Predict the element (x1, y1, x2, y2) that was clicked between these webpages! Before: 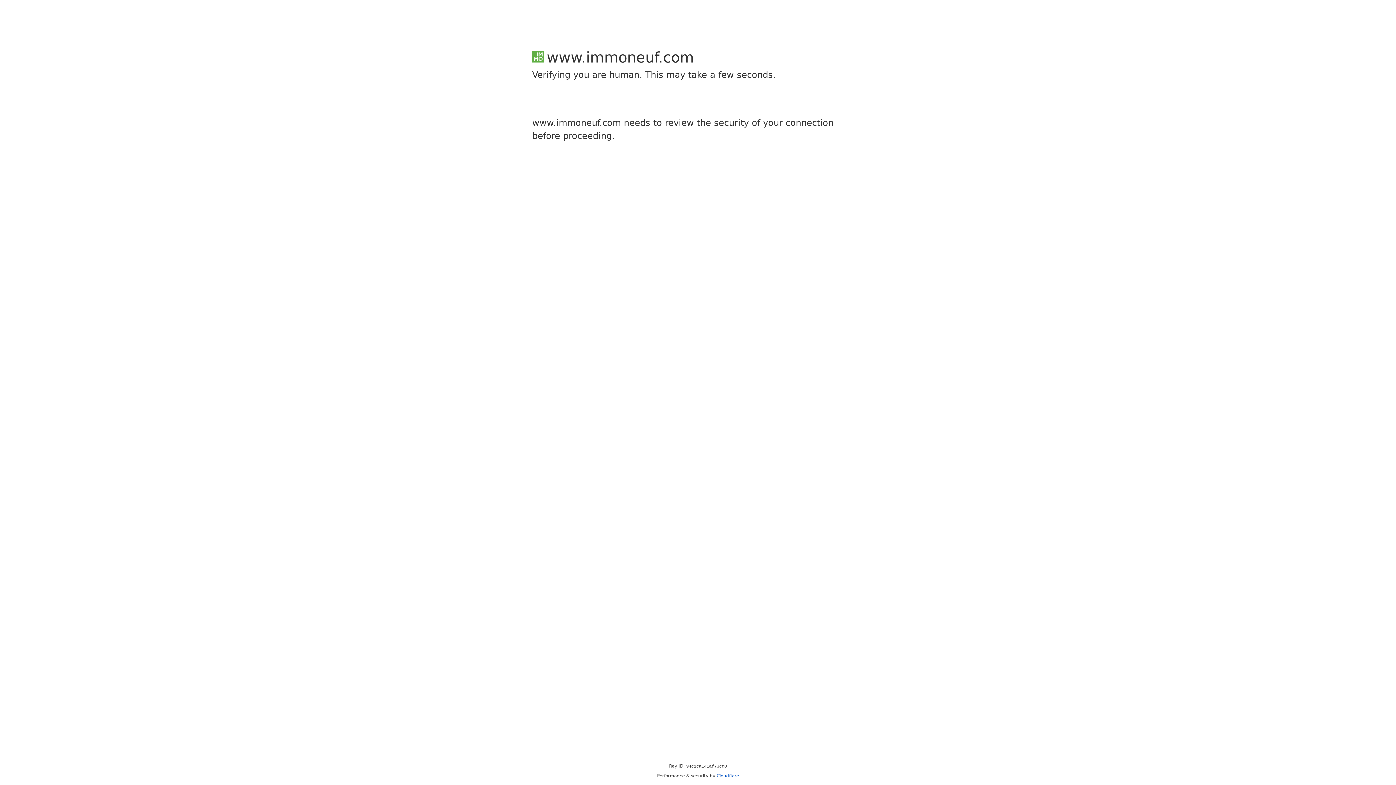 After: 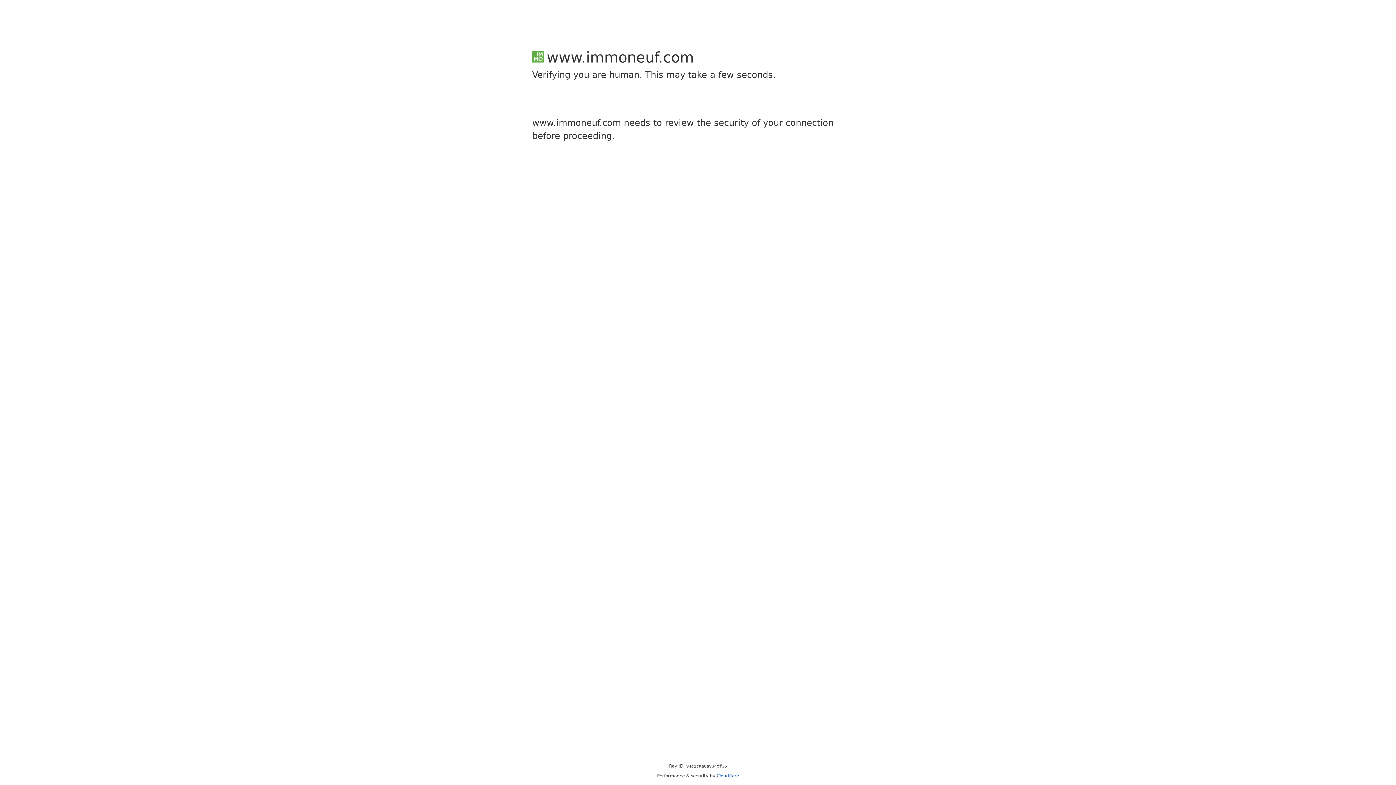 Action: bbox: (716, 773, 739, 778) label: Cloudflare